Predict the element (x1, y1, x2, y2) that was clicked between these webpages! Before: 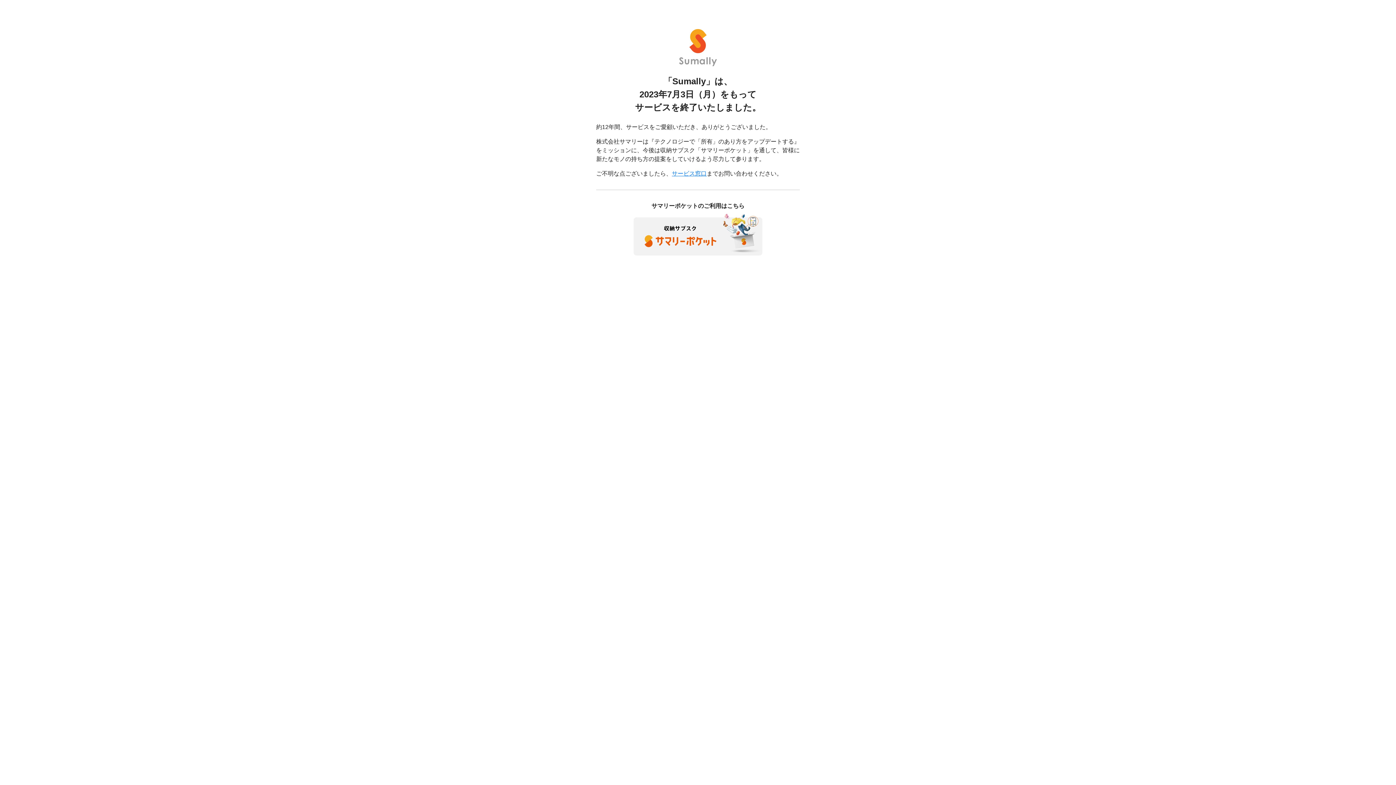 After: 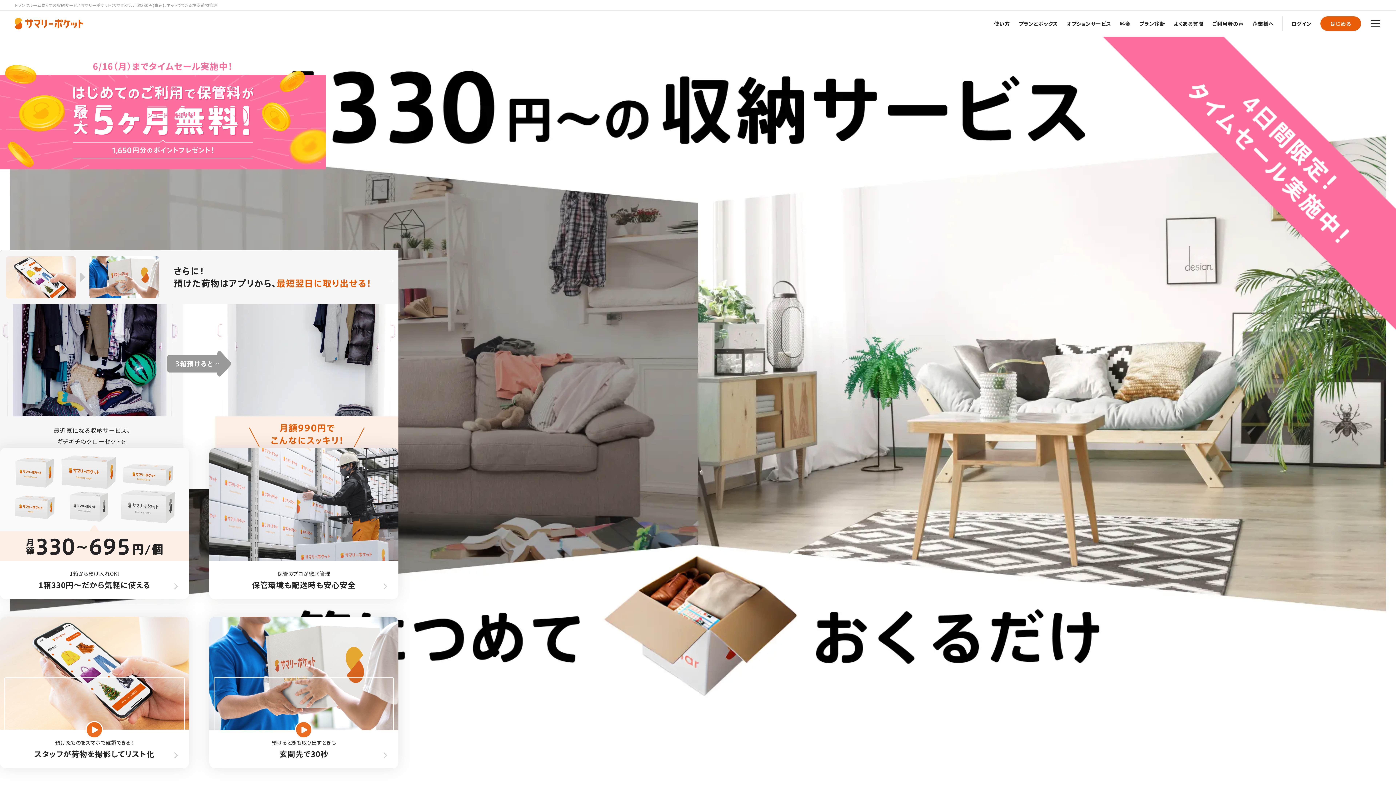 Action: bbox: (633, 230, 762, 237)